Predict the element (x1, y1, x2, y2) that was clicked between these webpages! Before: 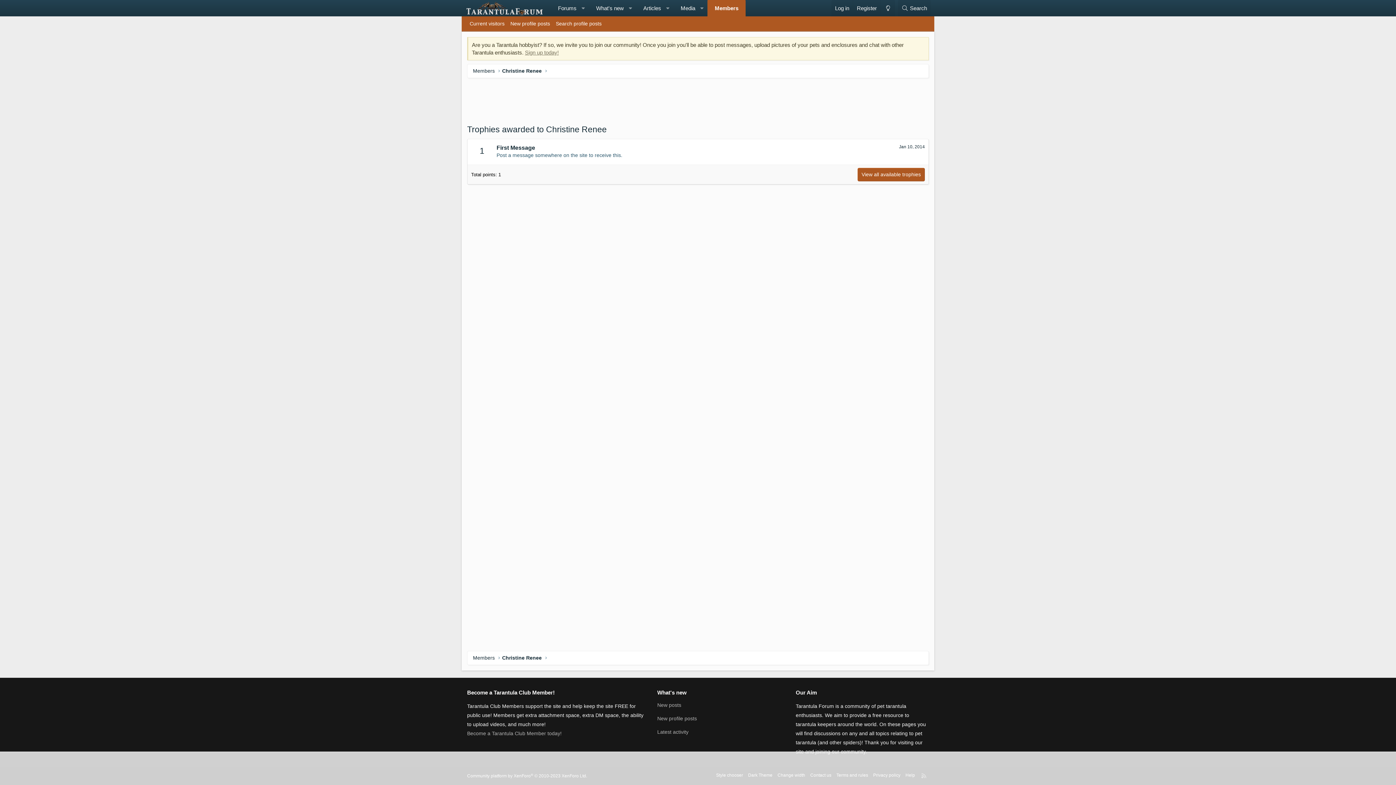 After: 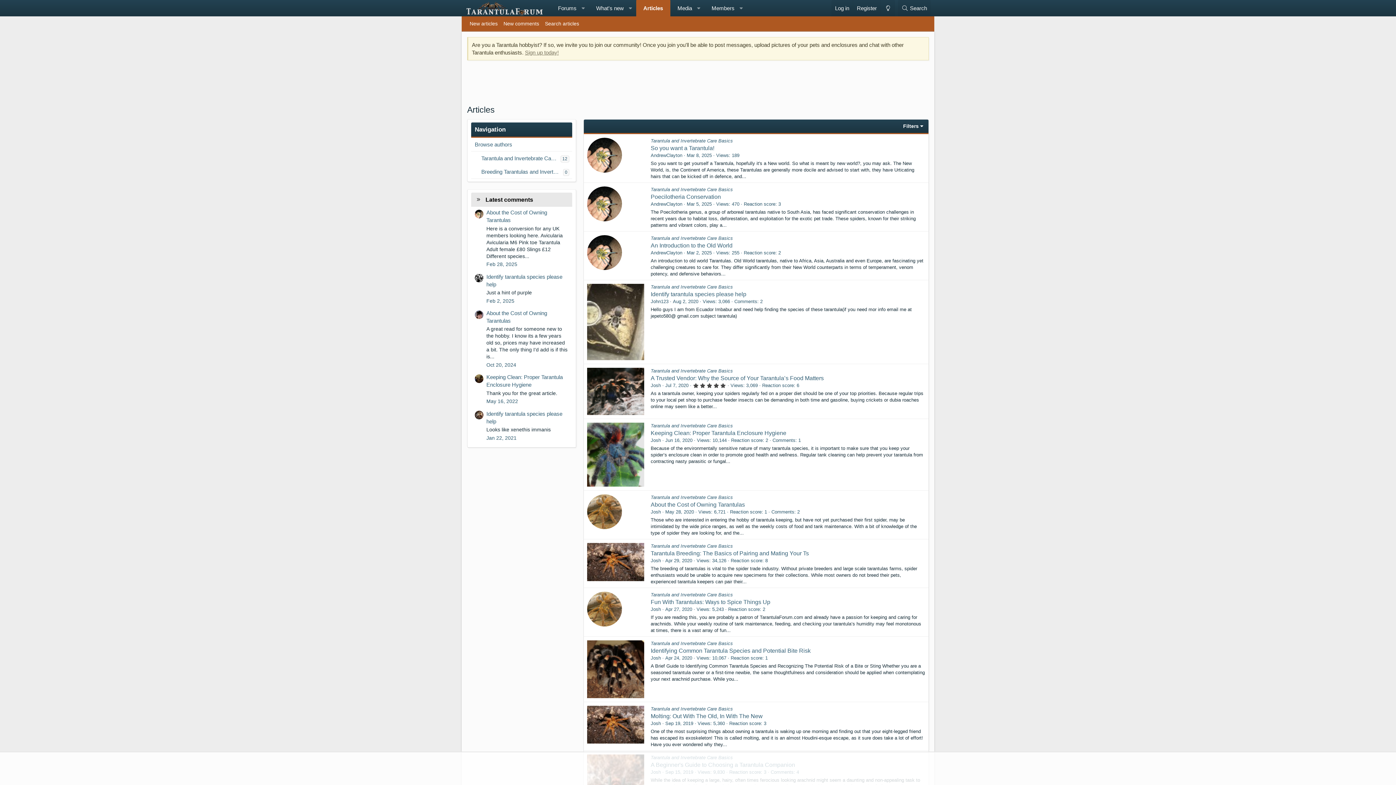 Action: bbox: (636, 0, 662, 16) label: Articles